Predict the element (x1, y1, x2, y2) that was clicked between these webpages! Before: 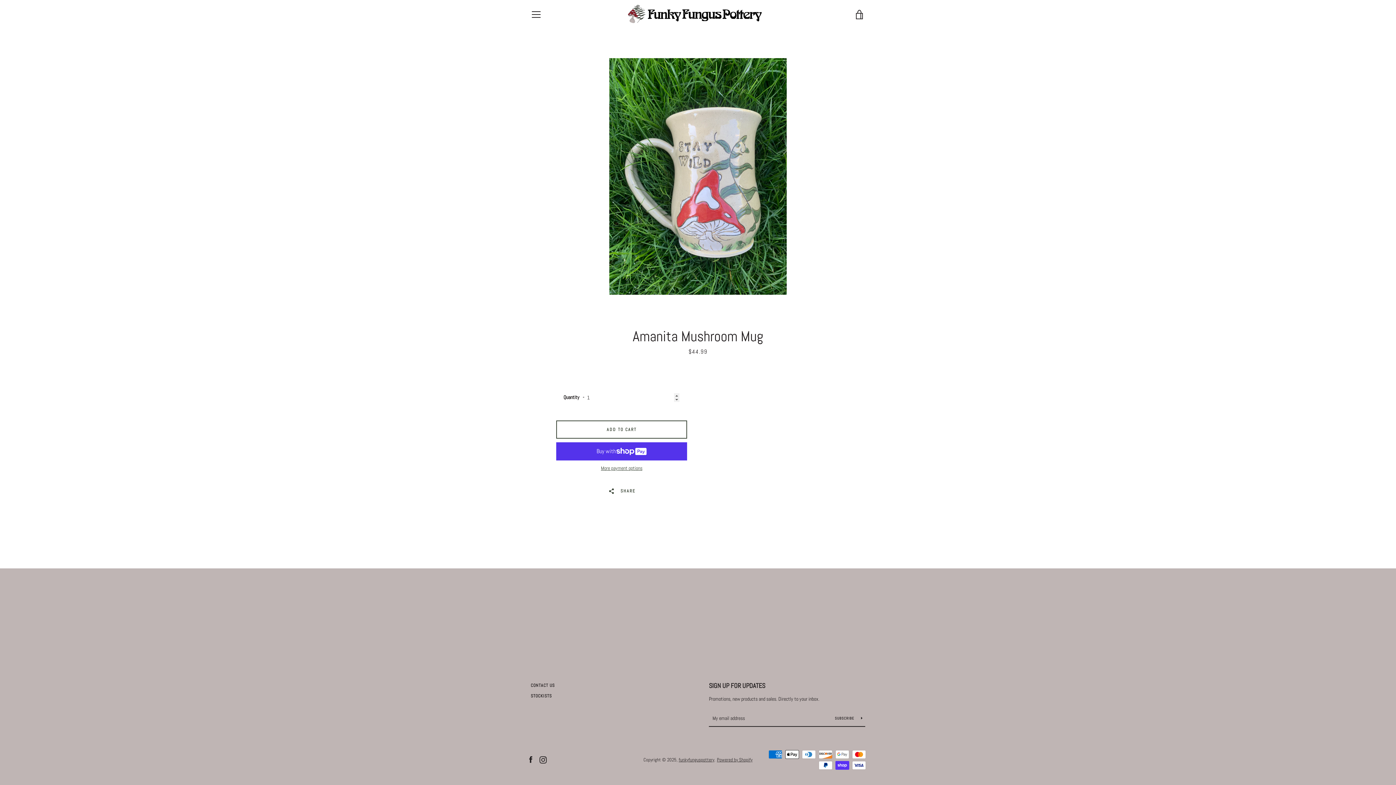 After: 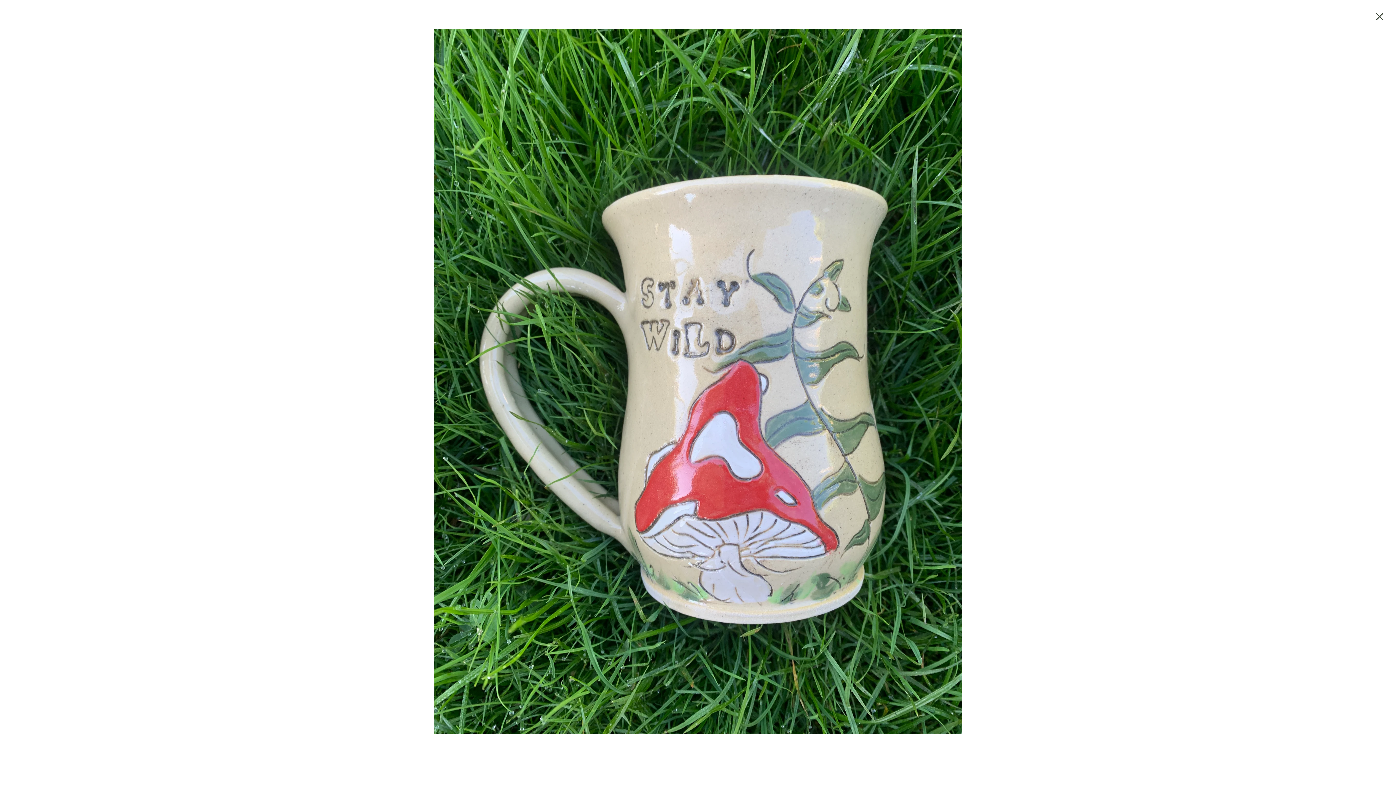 Action: bbox: (609, 58, 786, 294)